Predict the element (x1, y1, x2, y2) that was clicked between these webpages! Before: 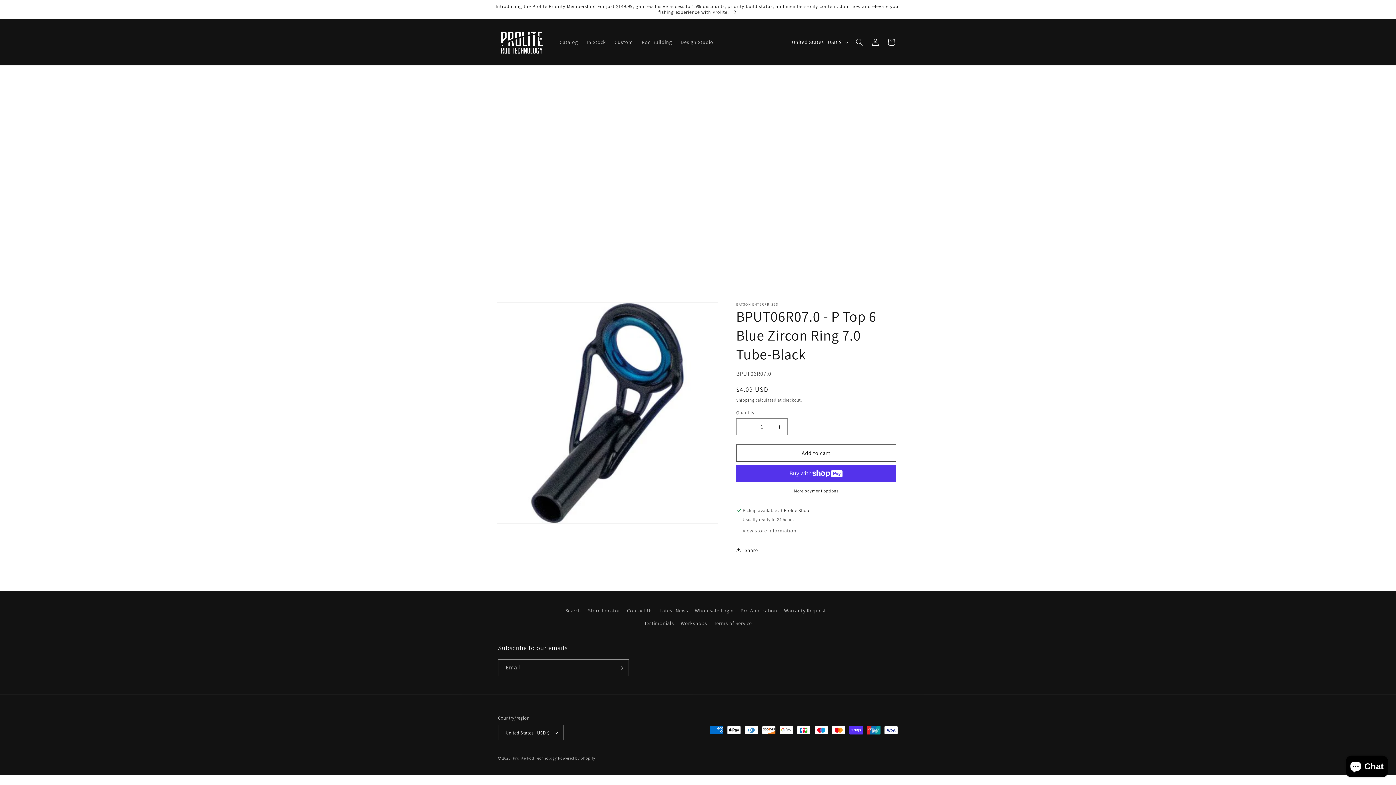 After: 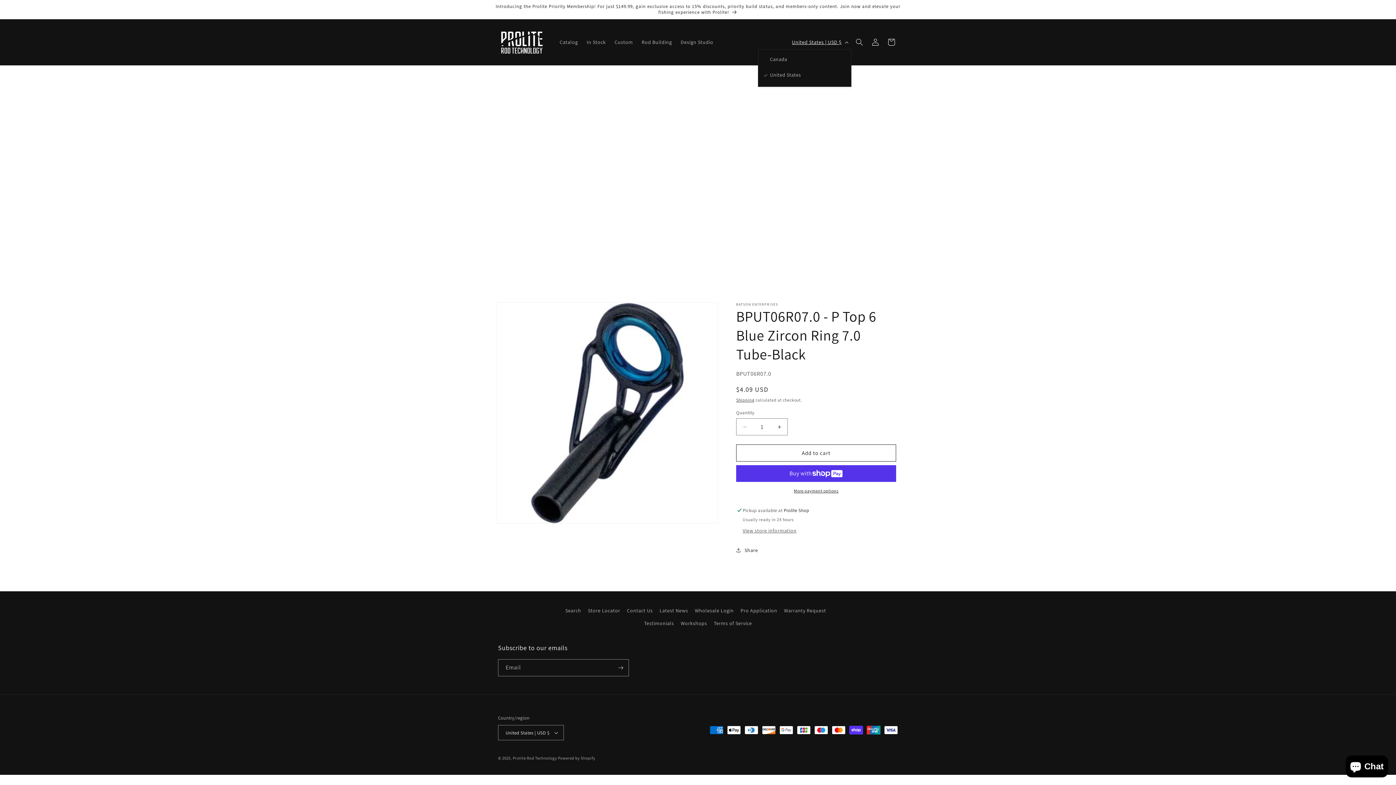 Action: label: United States | USD $ bbox: (787, 35, 851, 49)